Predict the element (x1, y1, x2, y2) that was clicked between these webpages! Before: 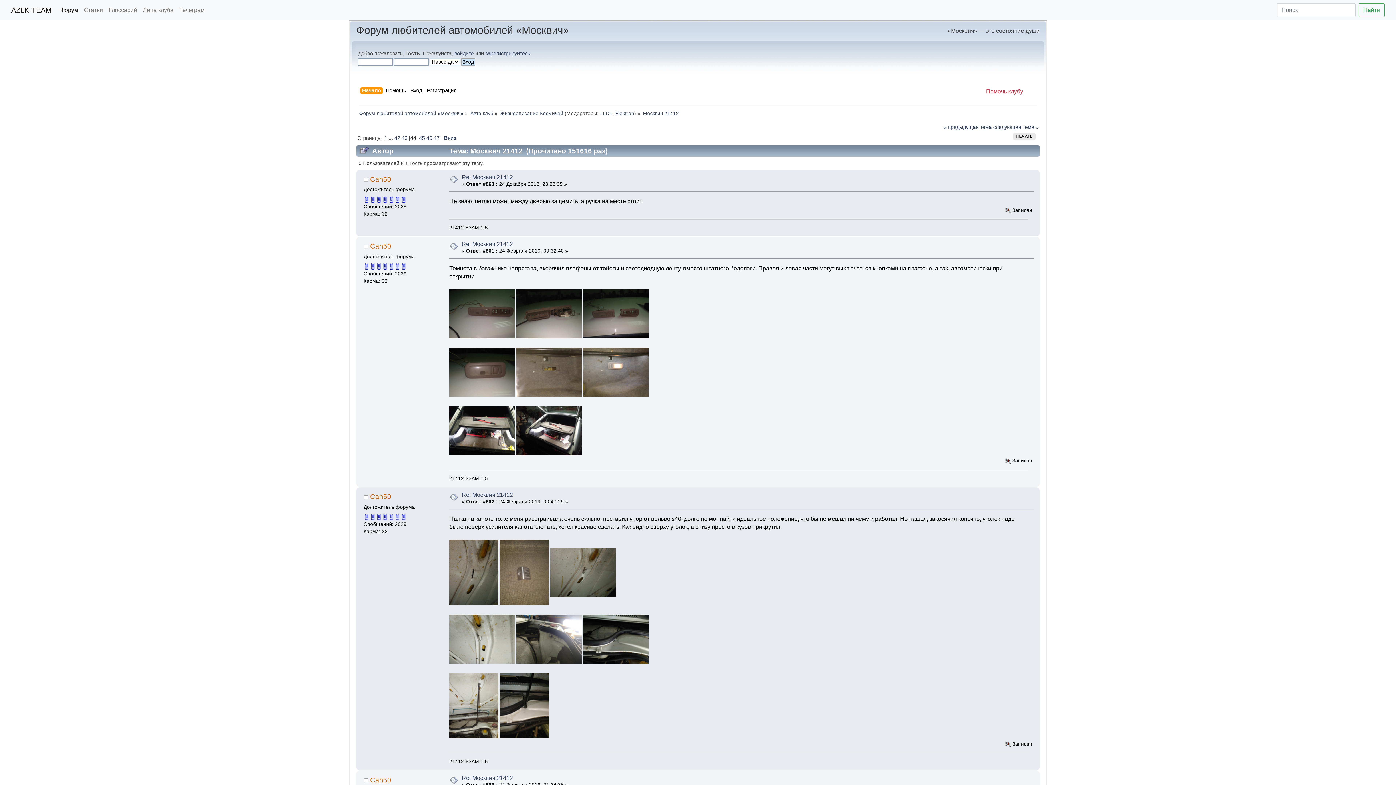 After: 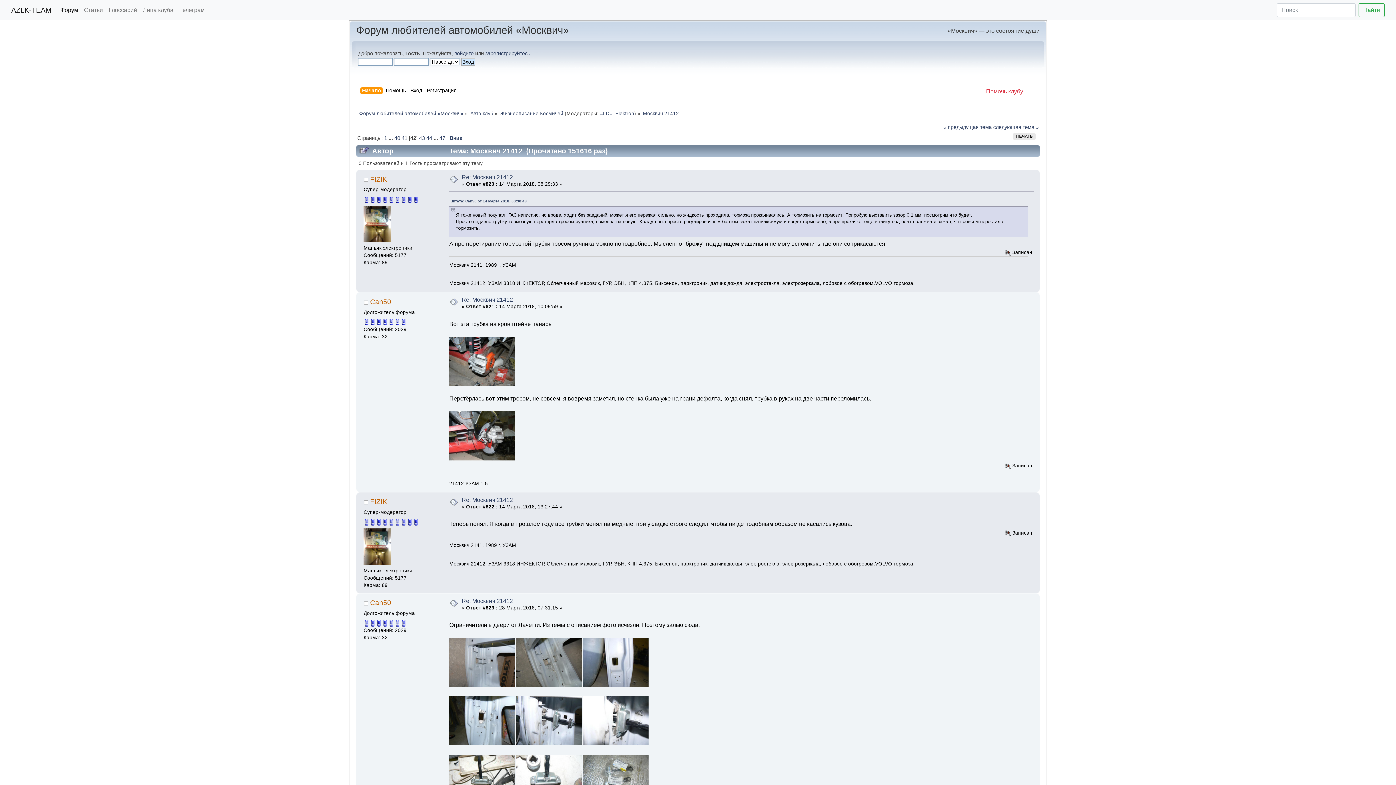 Action: label: 42 bbox: (394, 135, 400, 140)